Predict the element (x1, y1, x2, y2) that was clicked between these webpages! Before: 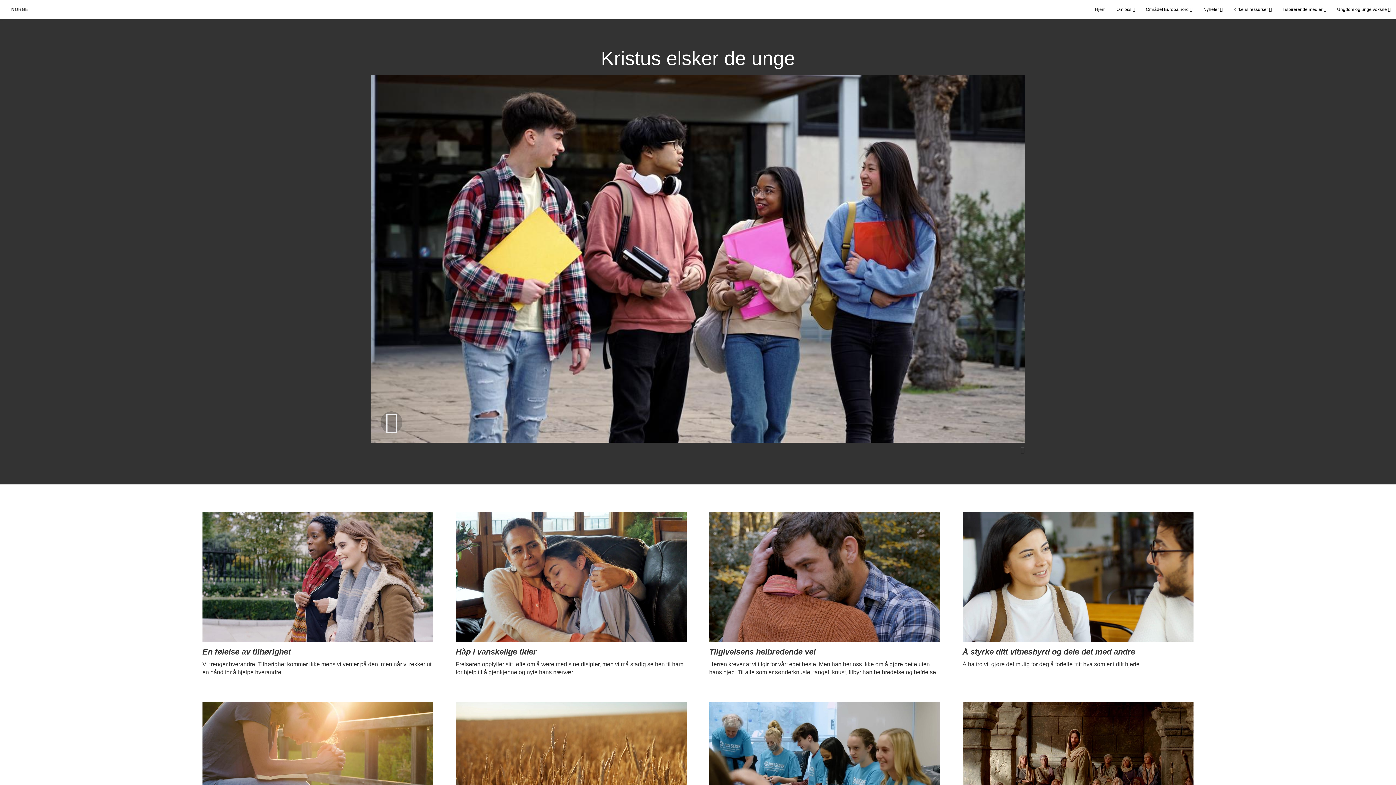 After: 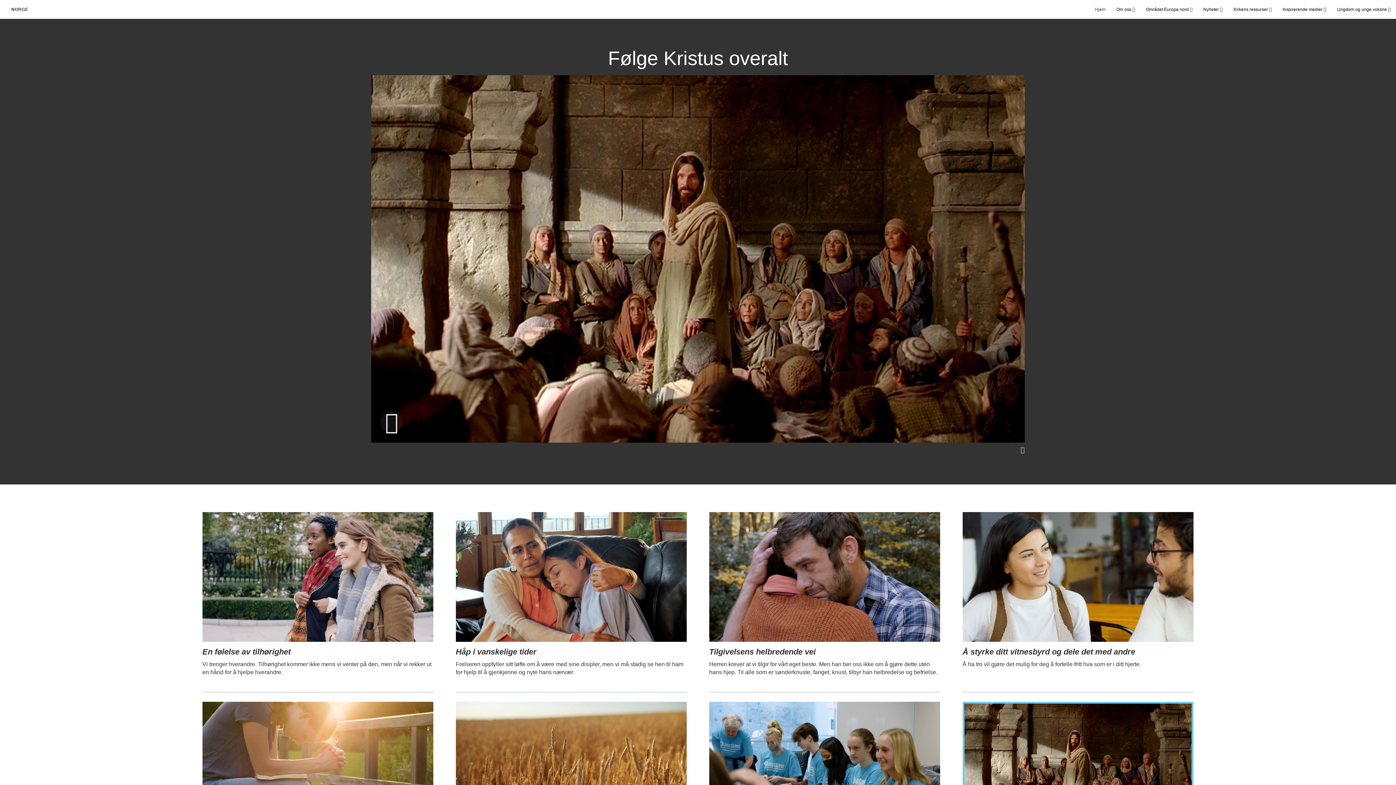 Action: bbox: (962, 702, 1193, 832)